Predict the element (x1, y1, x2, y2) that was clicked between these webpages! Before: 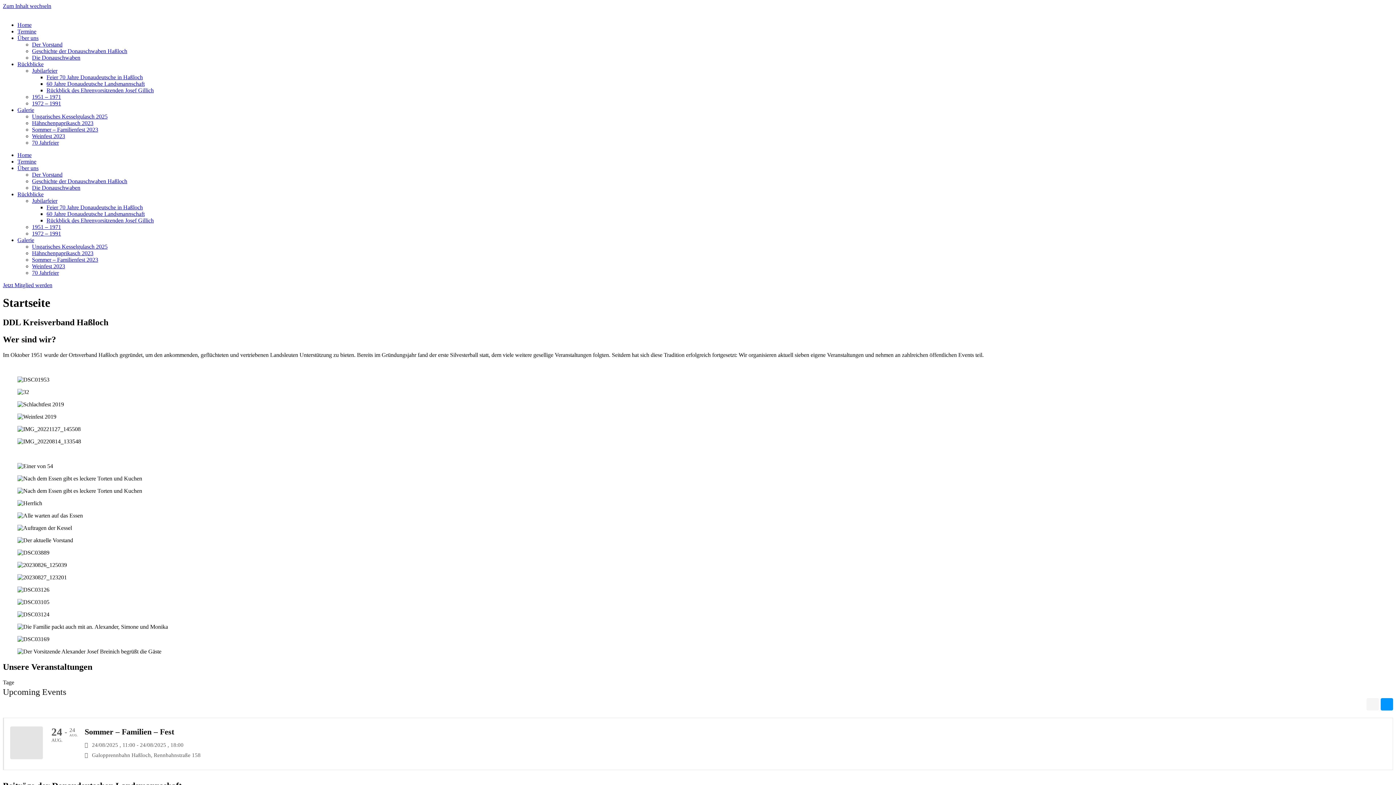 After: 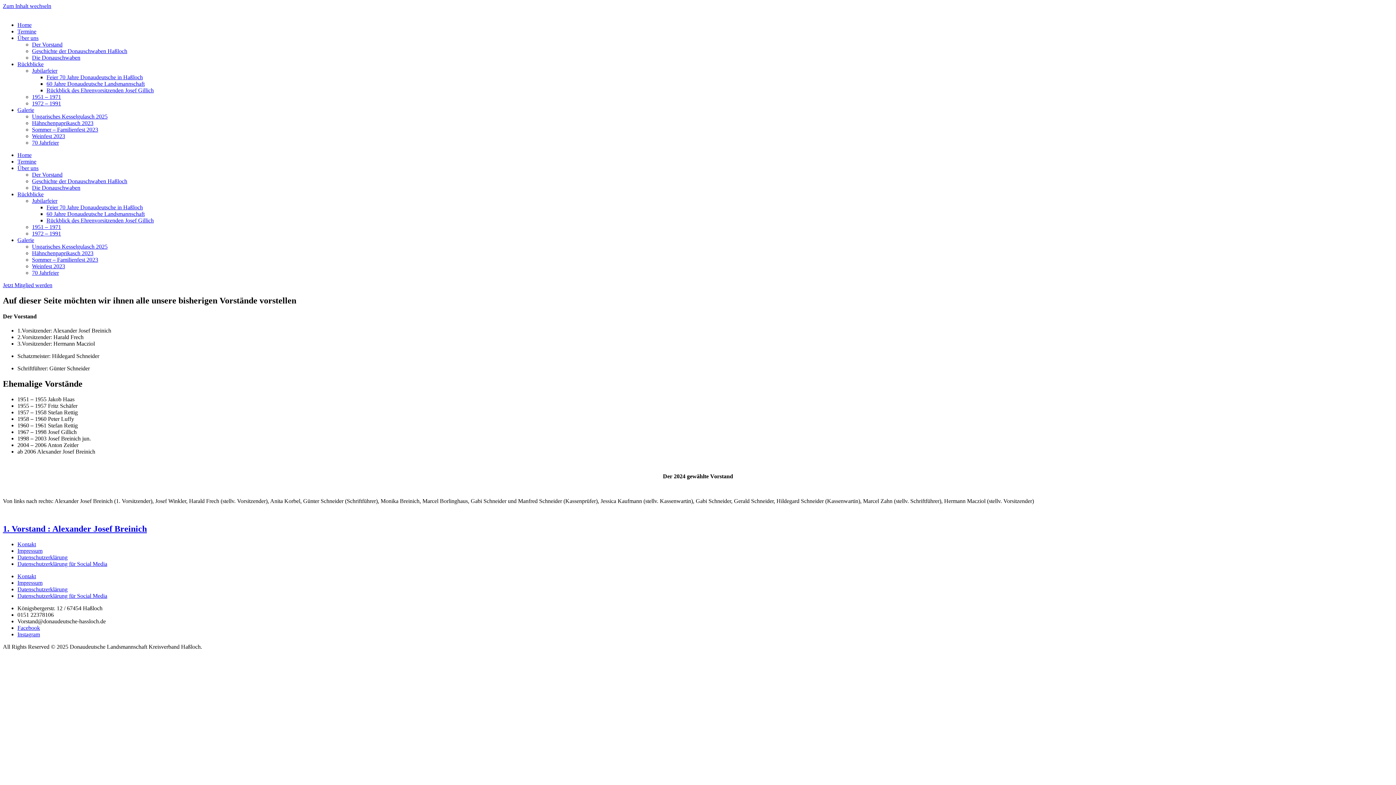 Action: bbox: (32, 41, 62, 47) label: Der Vorstand